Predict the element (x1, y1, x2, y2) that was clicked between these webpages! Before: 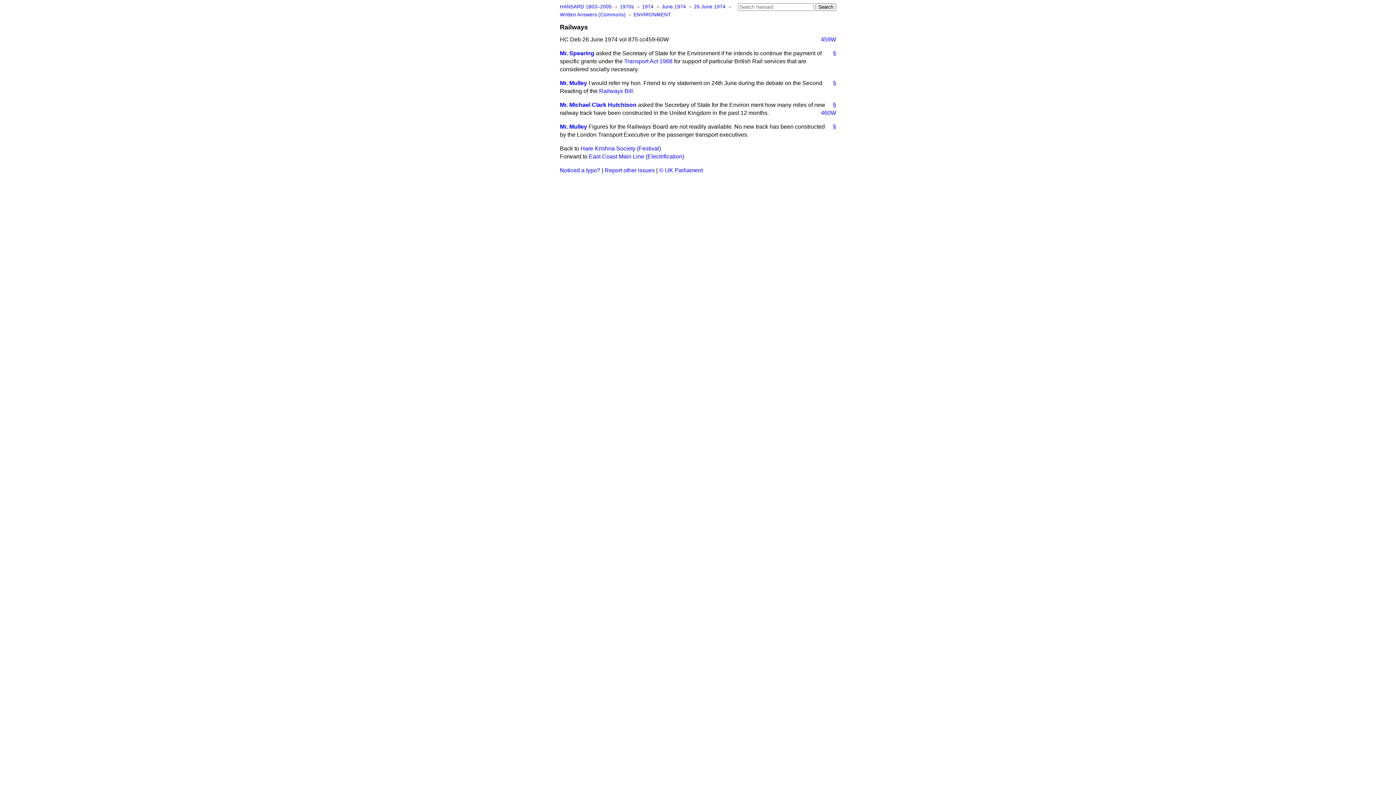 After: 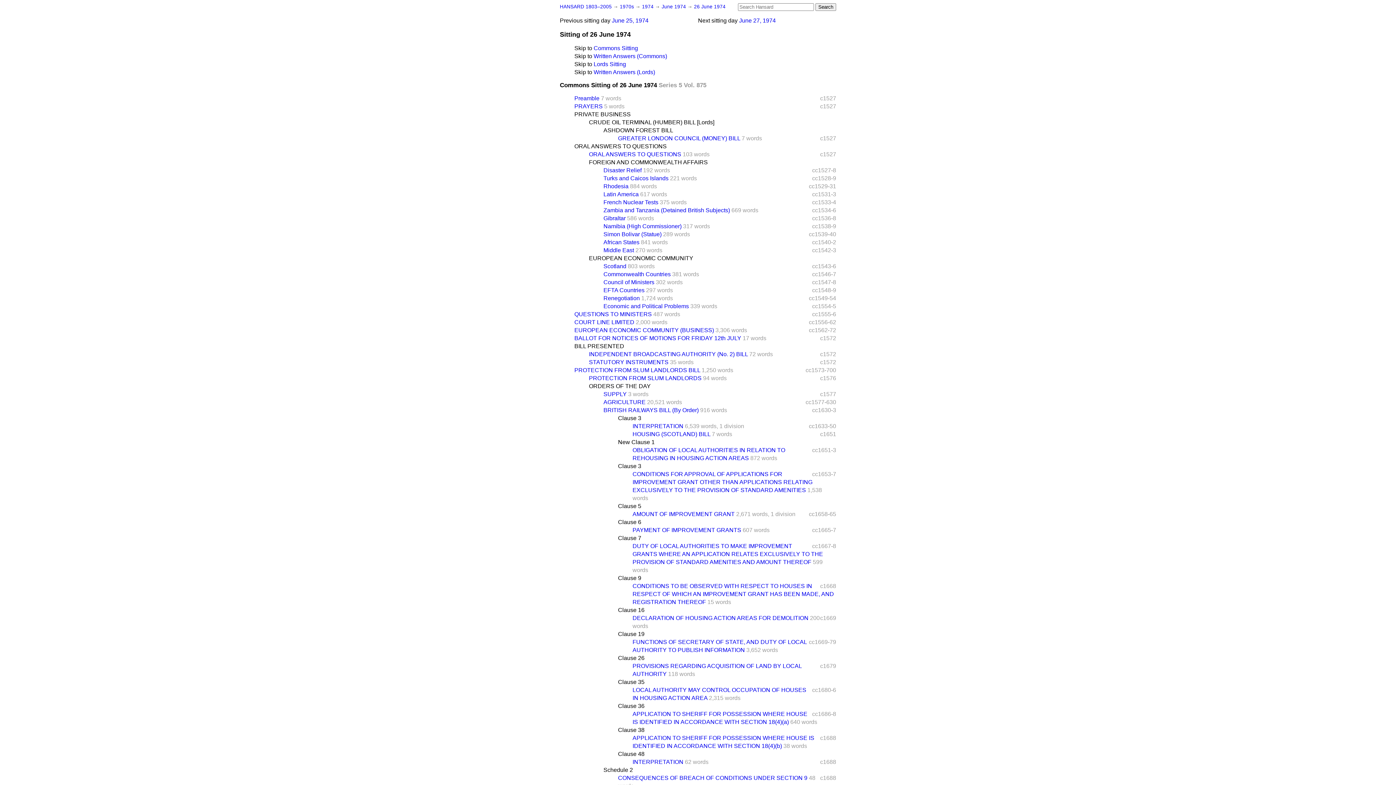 Action: label: 26 June 1974  bbox: (694, 4, 727, 9)